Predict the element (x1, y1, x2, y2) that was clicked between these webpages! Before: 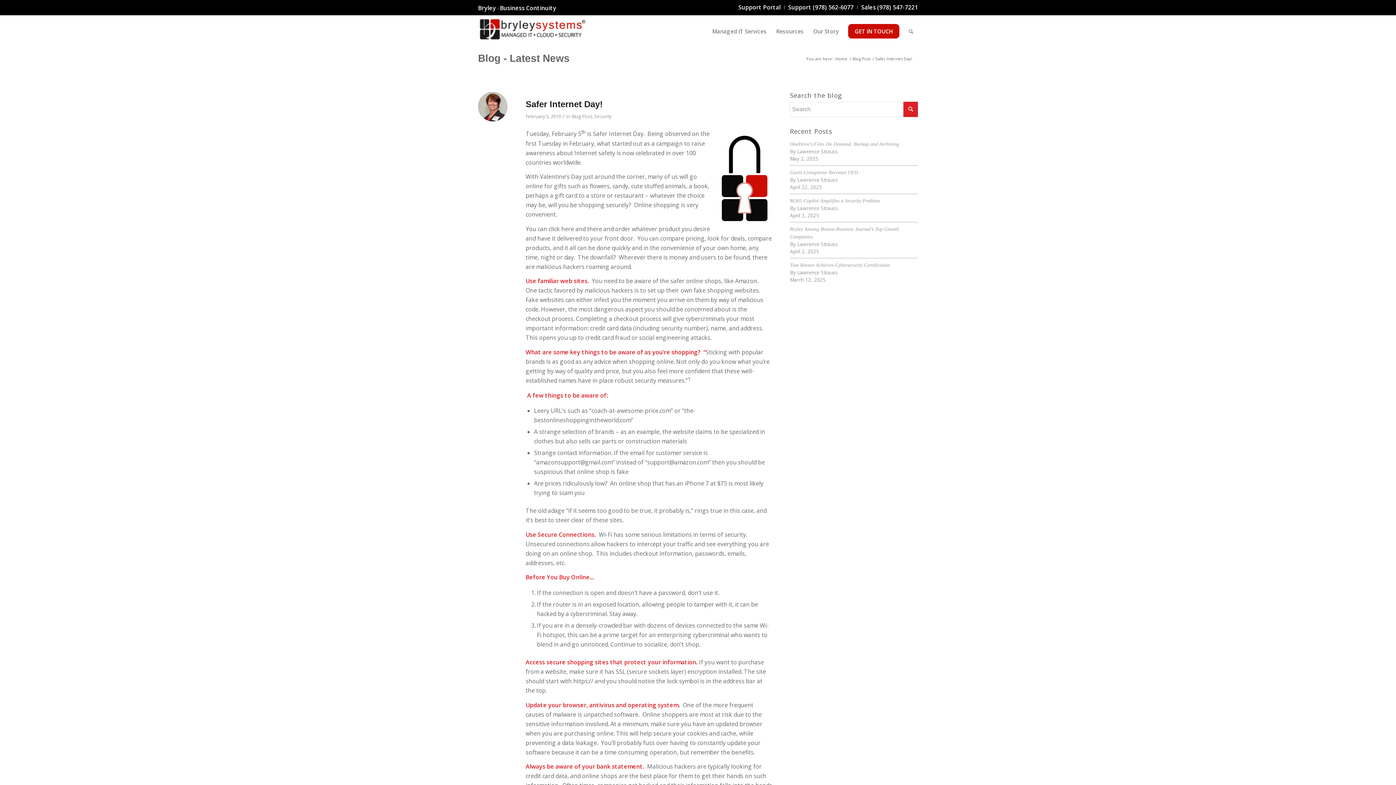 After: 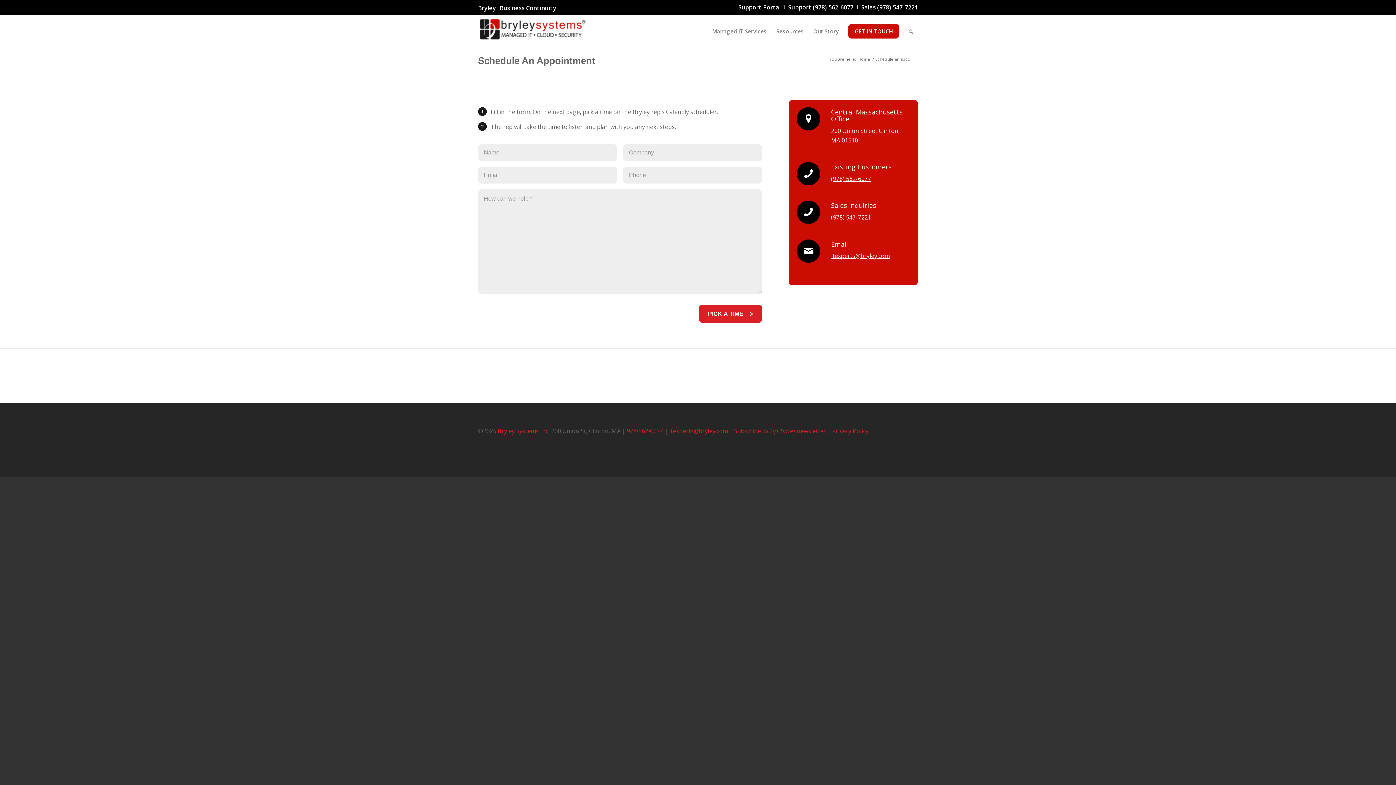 Action: label: GET IN TOUCH bbox: (843, 14, 904, 47)